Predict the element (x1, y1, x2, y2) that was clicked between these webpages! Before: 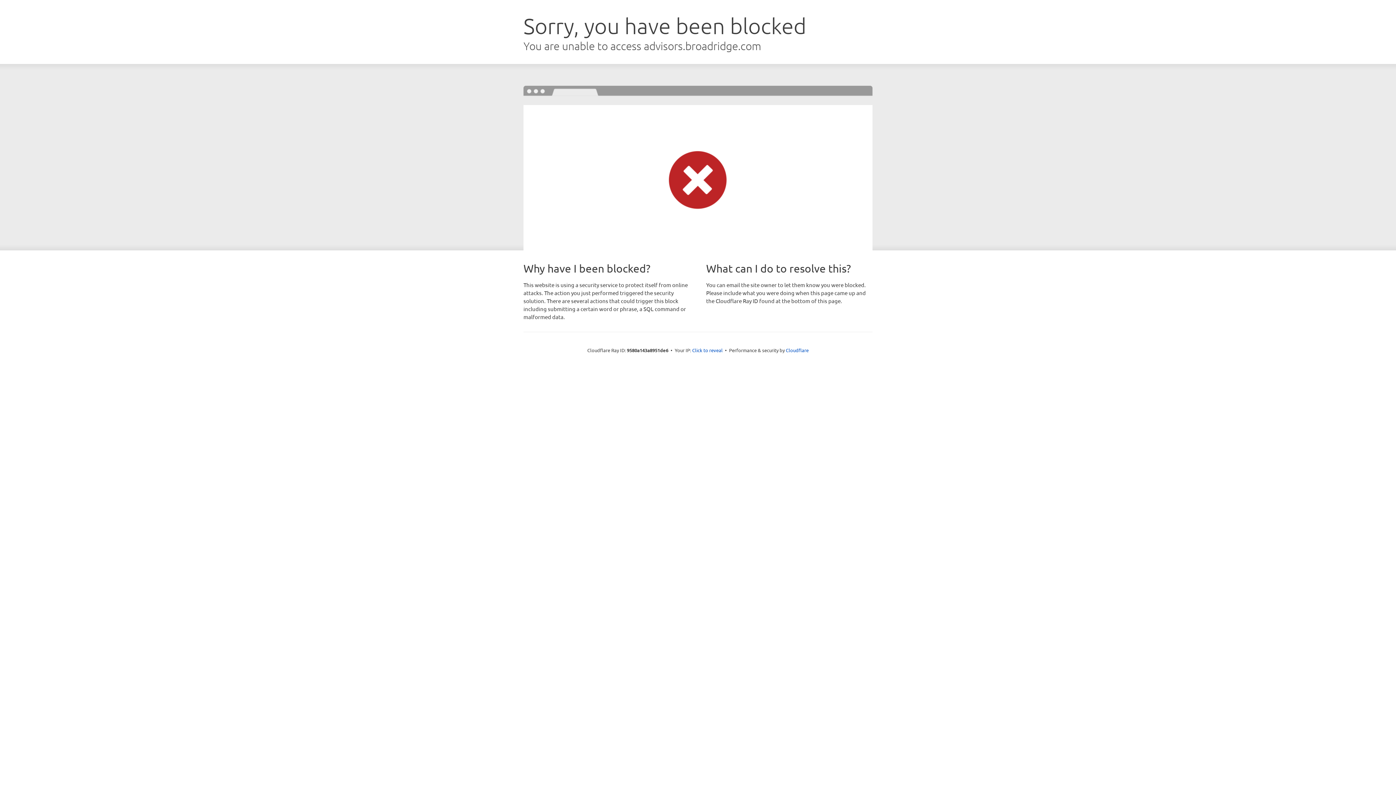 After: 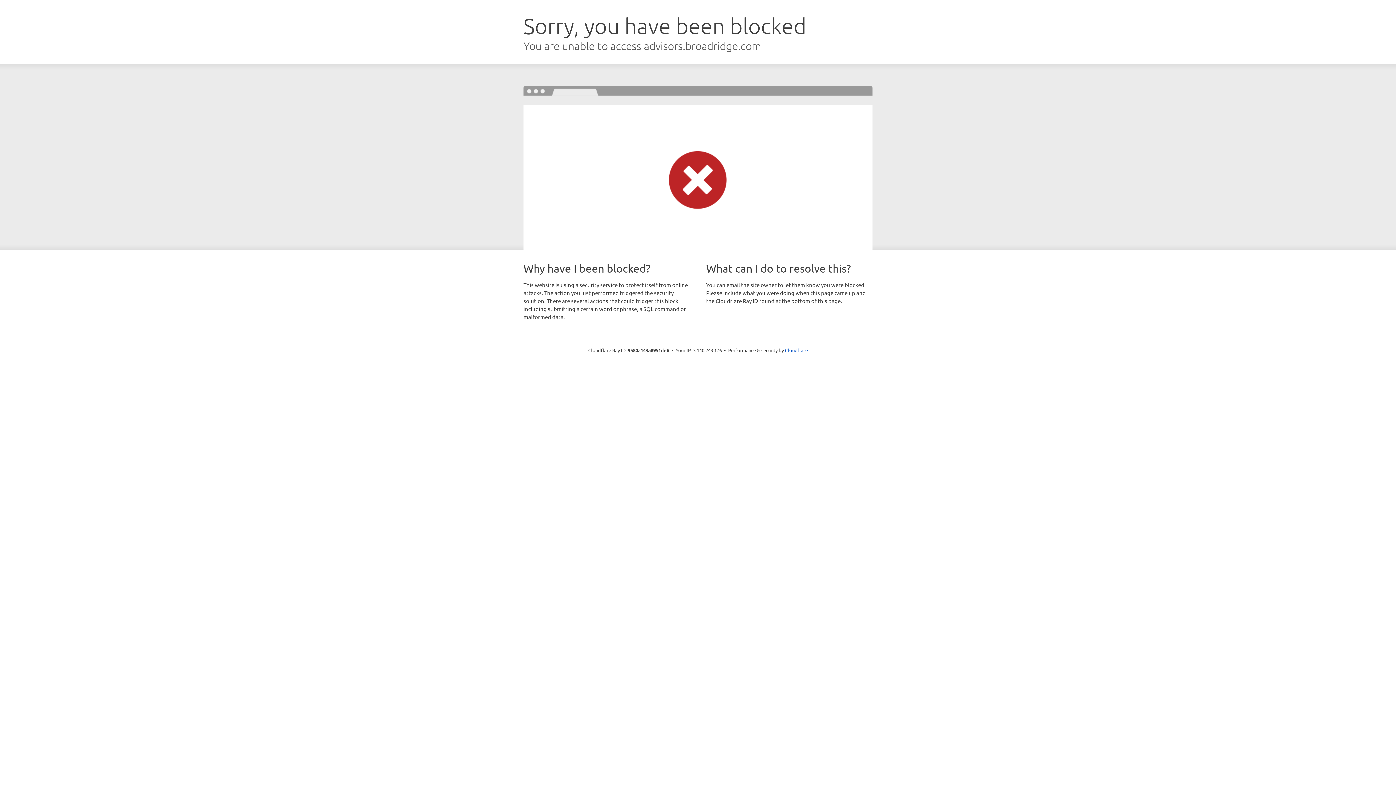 Action: bbox: (692, 346, 722, 353) label: Click to reveal